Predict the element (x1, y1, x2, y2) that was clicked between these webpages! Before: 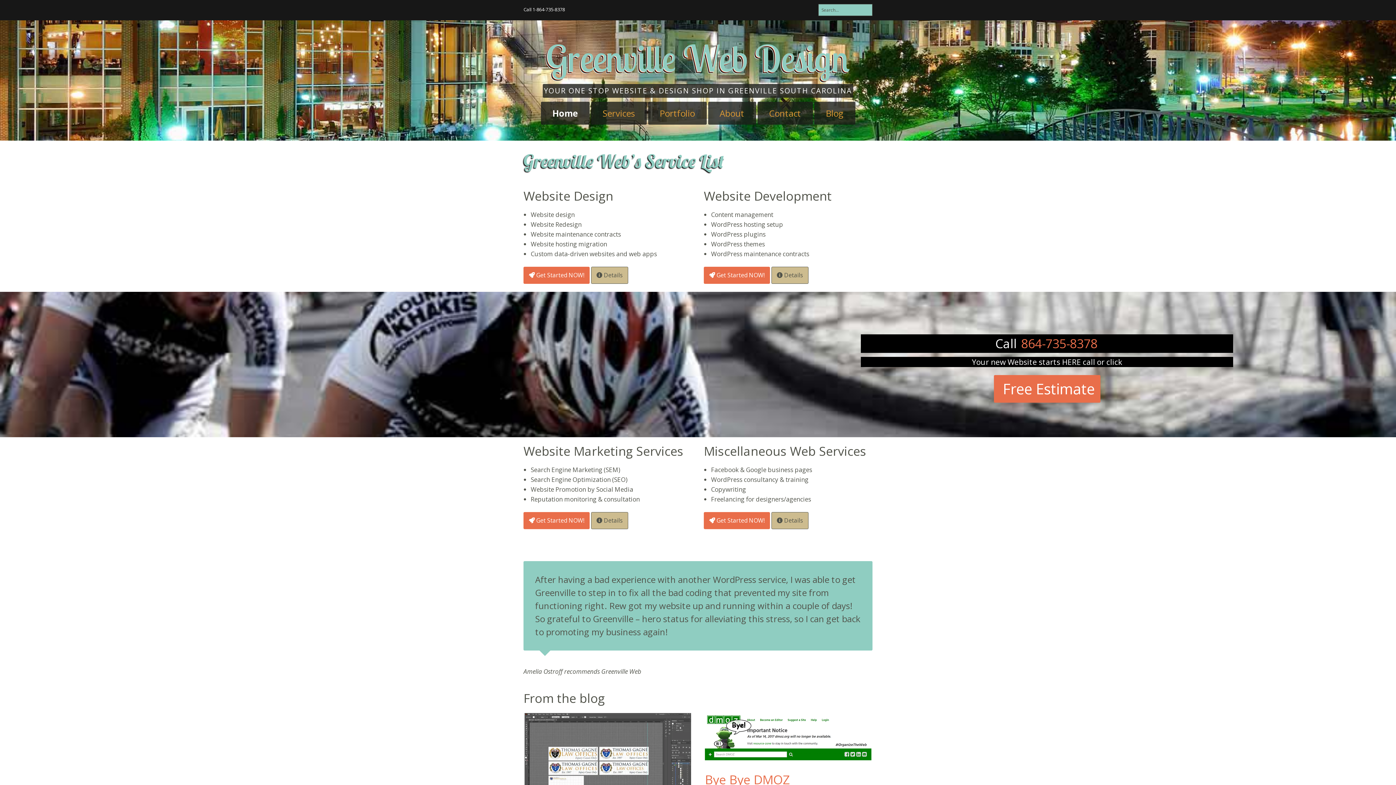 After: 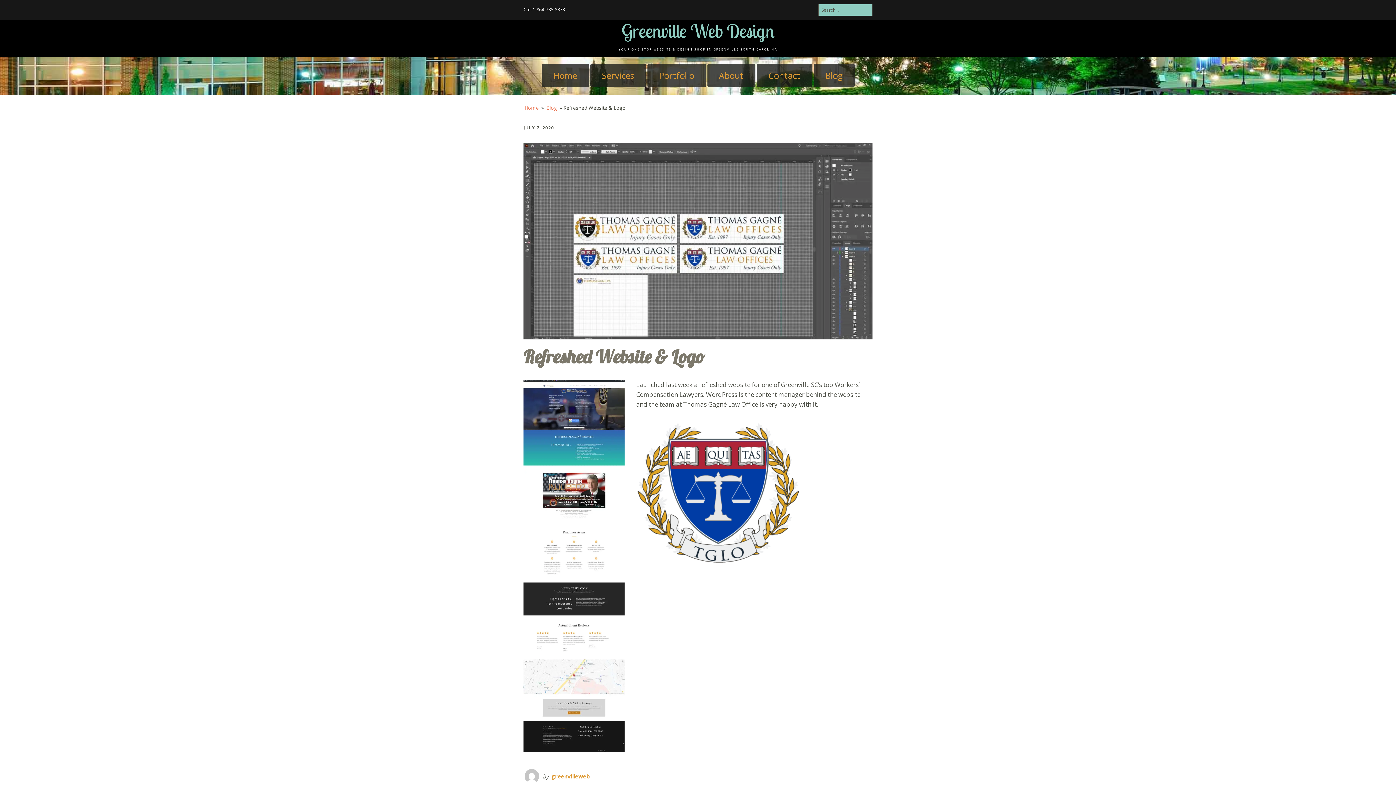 Action: bbox: (523, 712, 692, 810)